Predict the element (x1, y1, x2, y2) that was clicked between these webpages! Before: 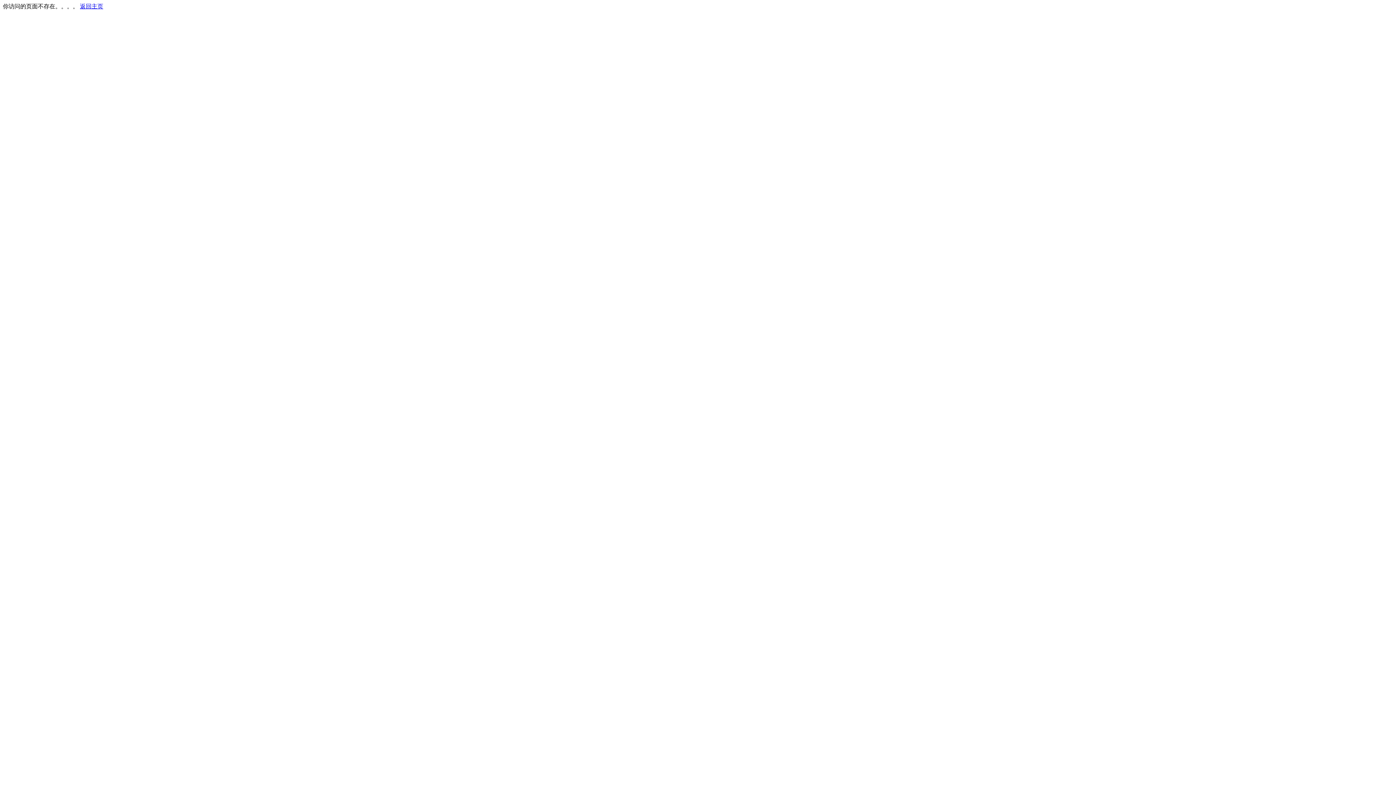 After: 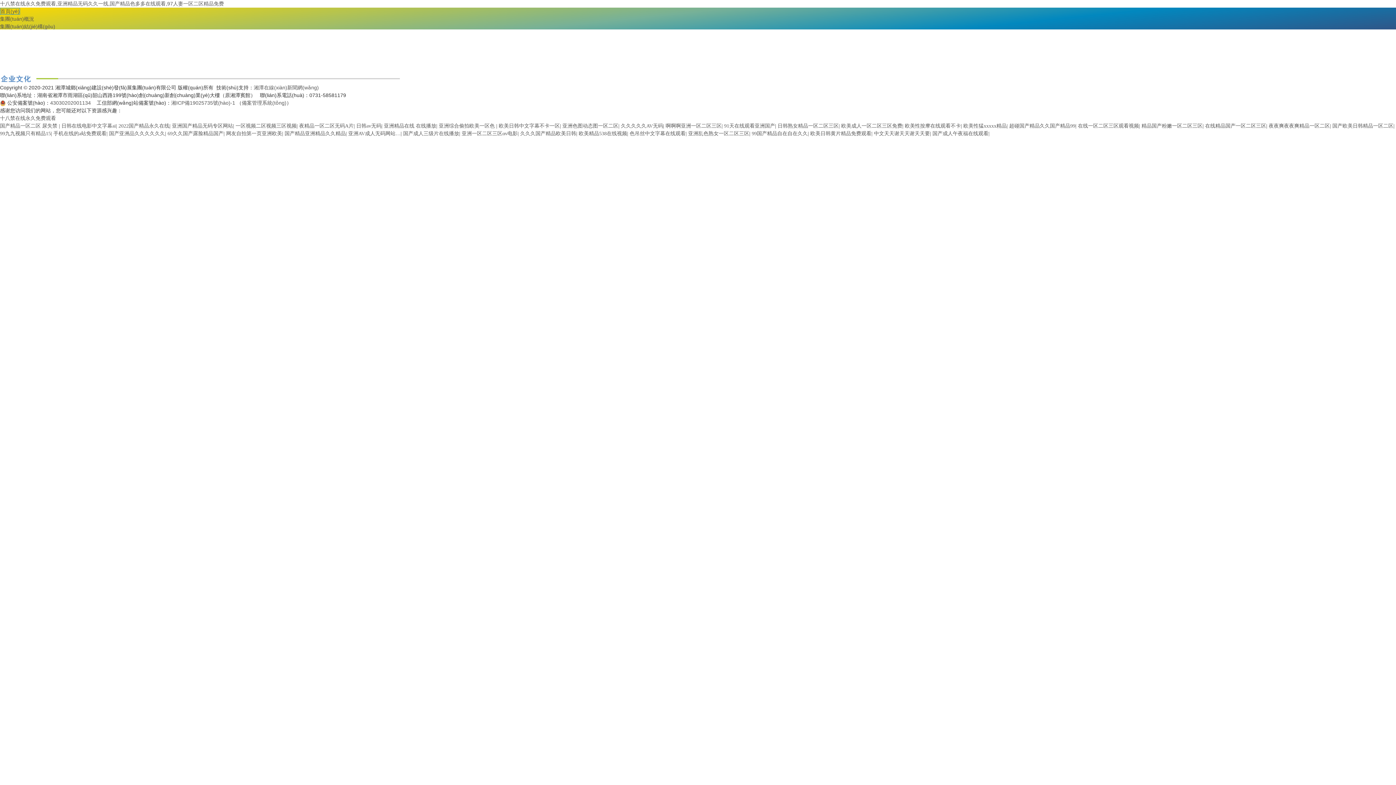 Action: label: 返回主页 bbox: (80, 3, 103, 9)